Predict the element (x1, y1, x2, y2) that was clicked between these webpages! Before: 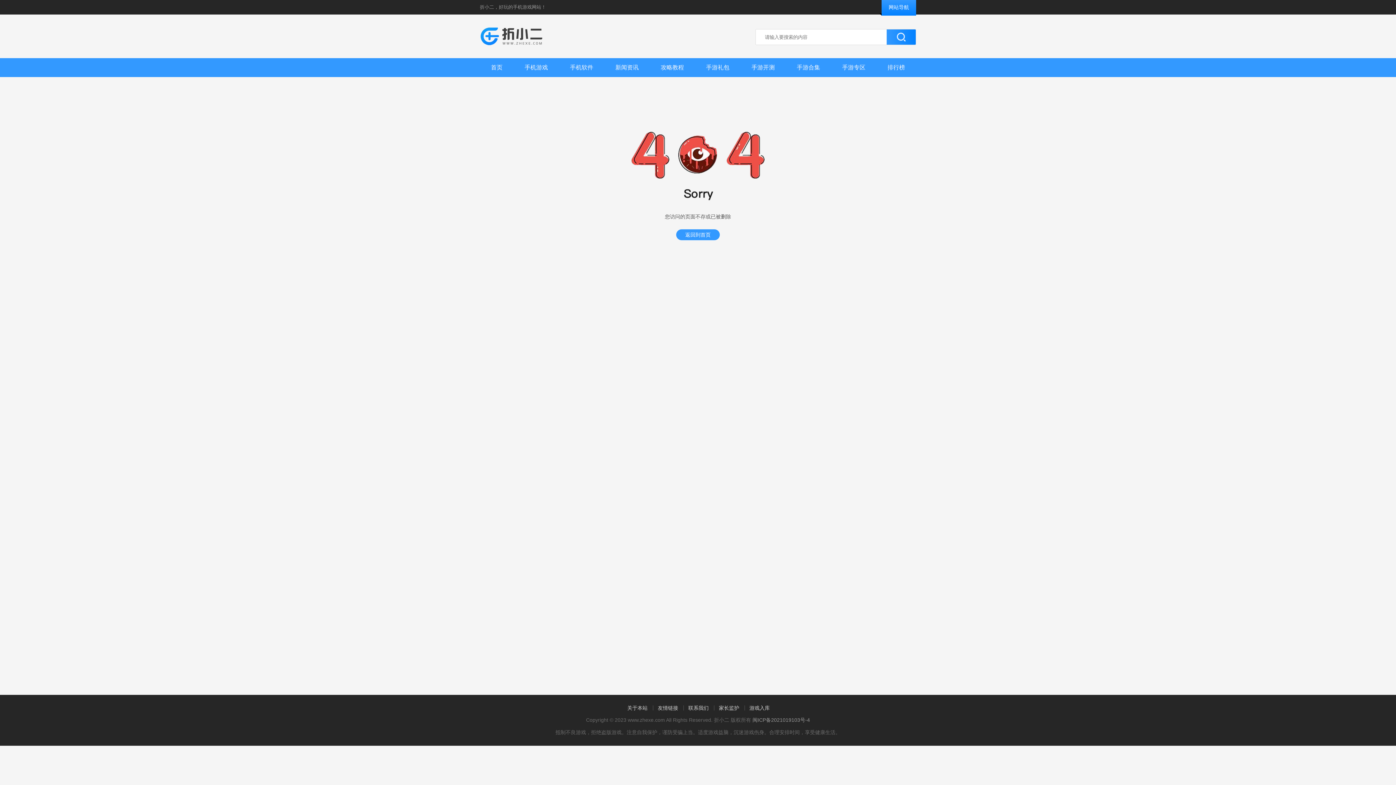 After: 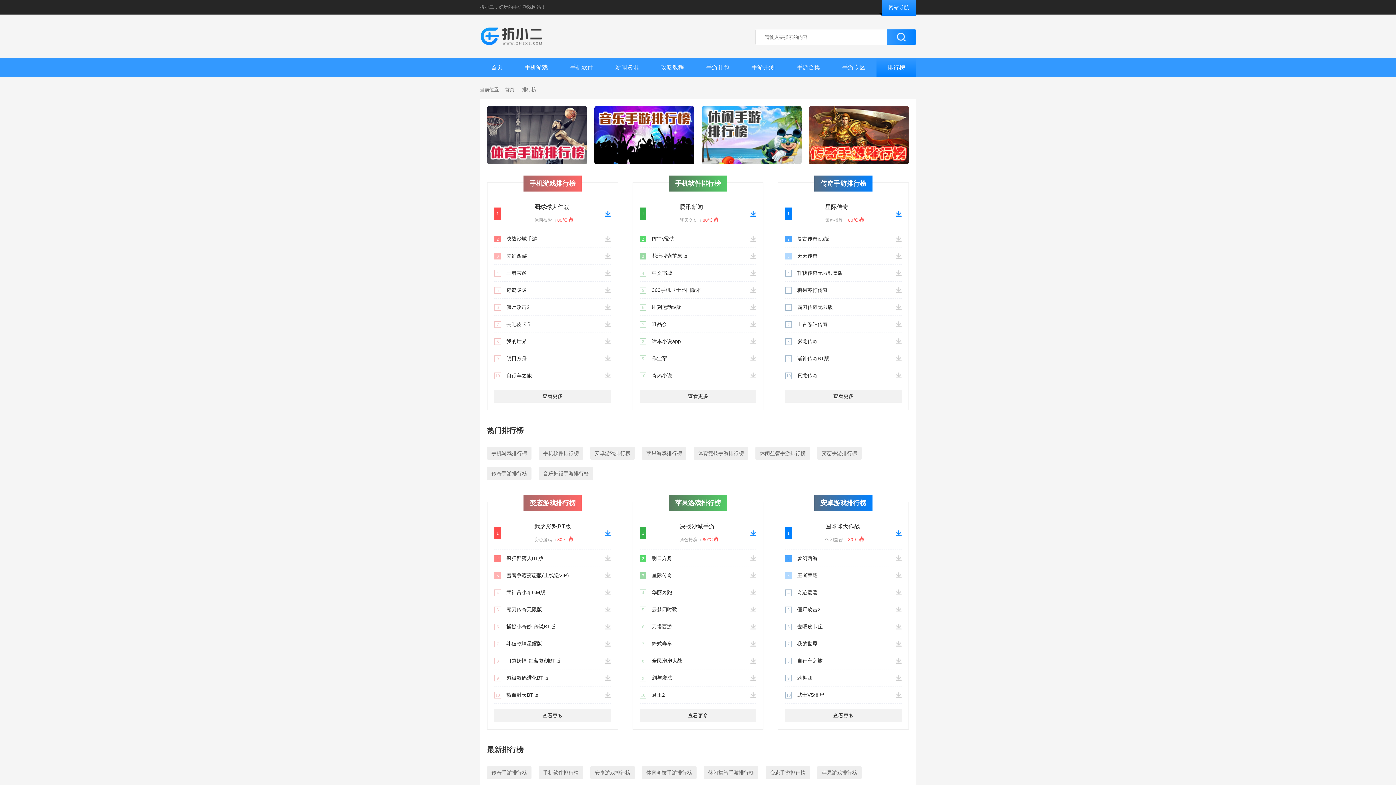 Action: label: 排行榜 bbox: (876, 58, 916, 77)